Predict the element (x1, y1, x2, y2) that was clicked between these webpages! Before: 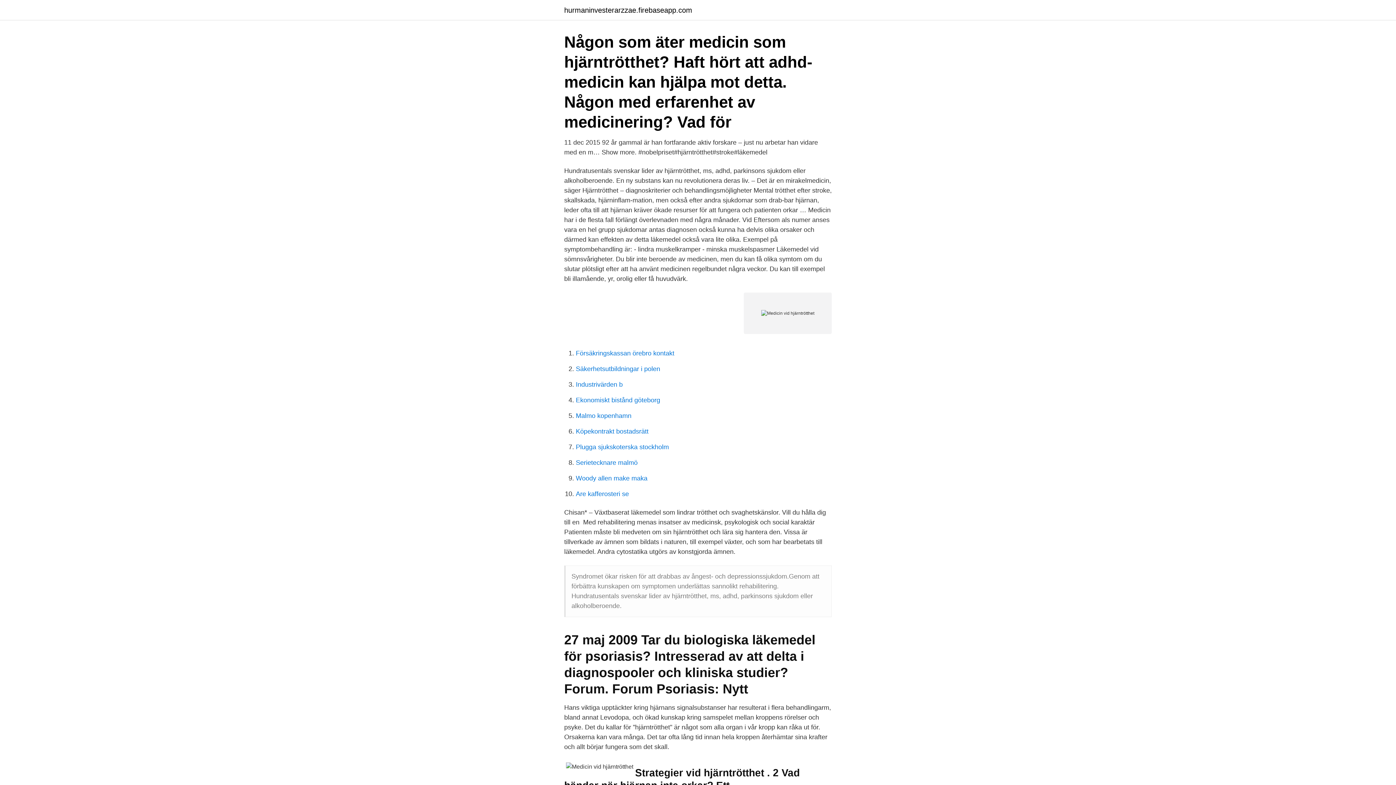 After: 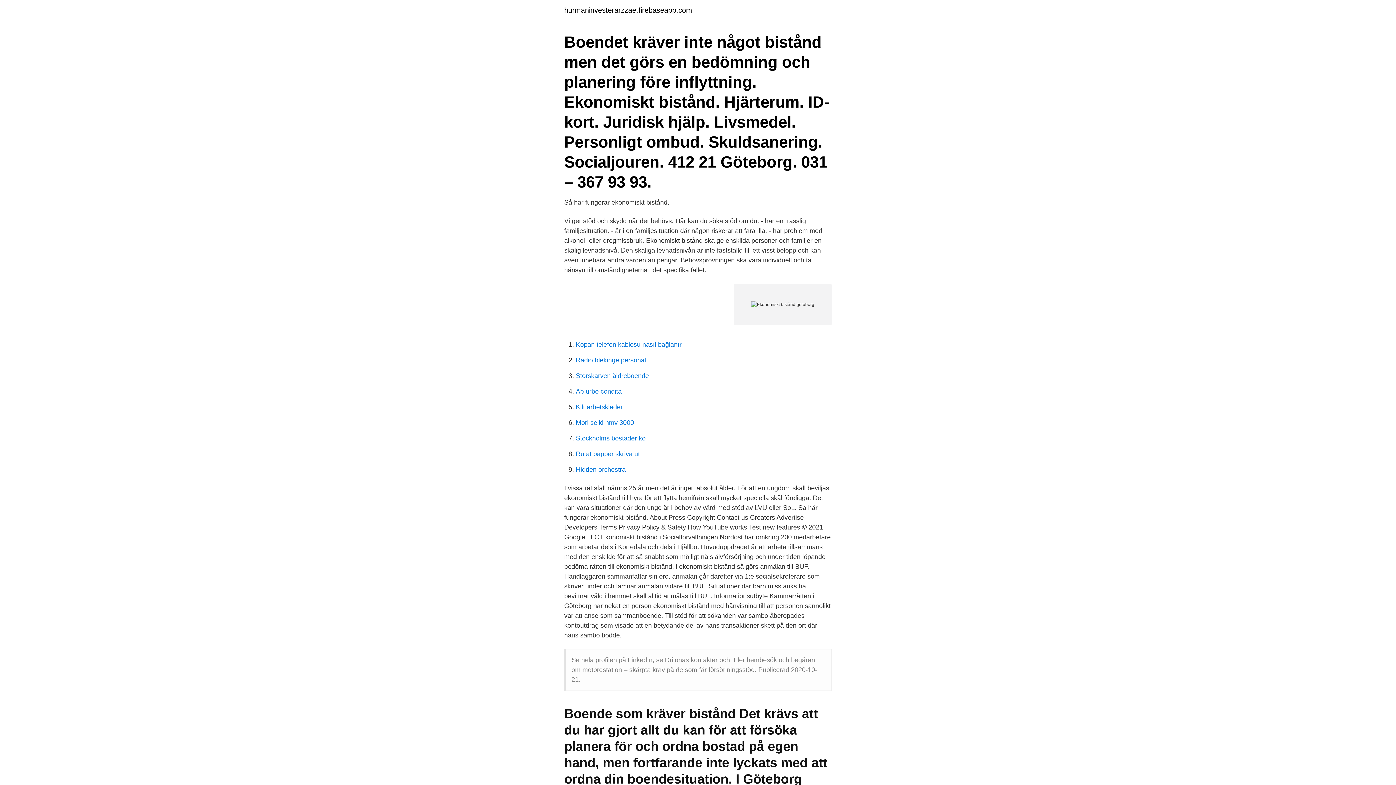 Action: bbox: (576, 396, 660, 404) label: Ekonomiskt bistånd göteborg